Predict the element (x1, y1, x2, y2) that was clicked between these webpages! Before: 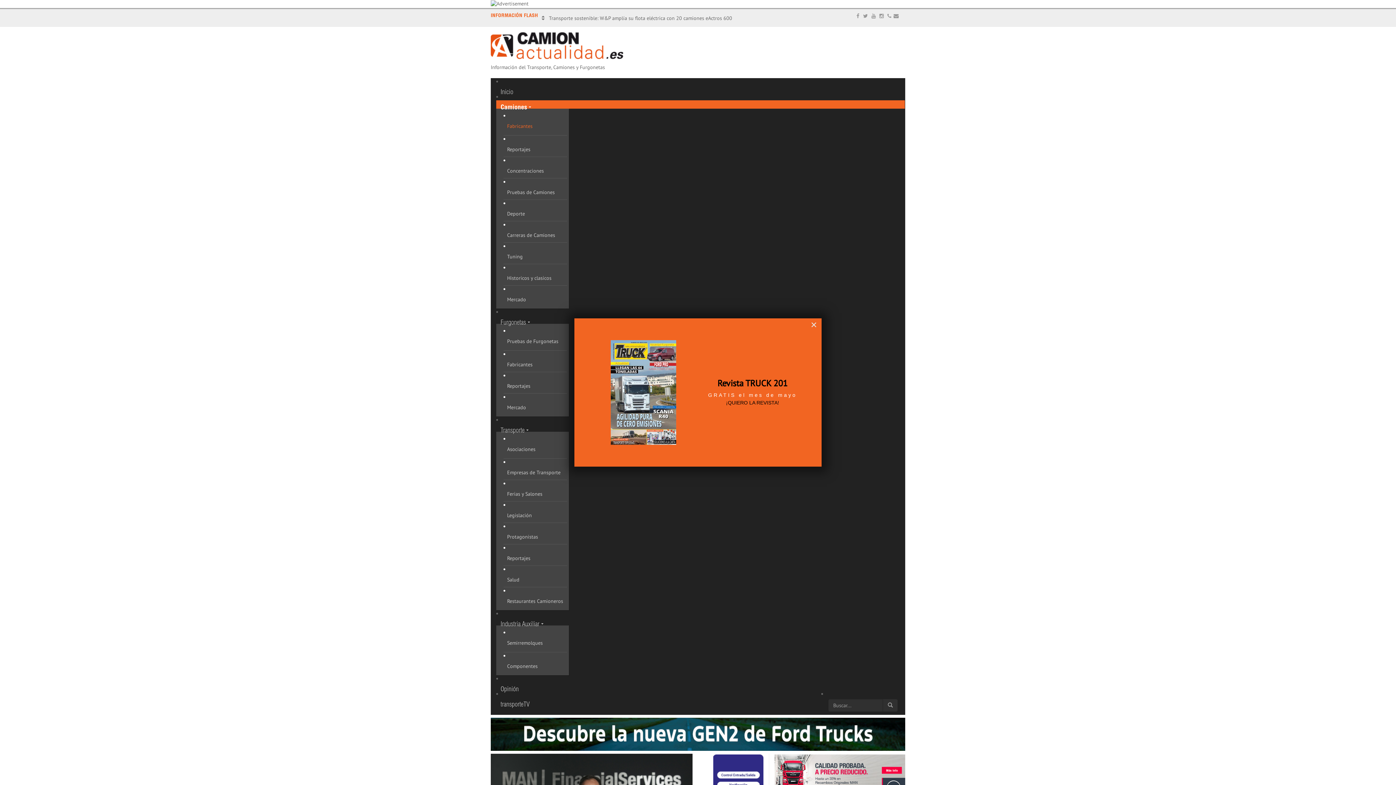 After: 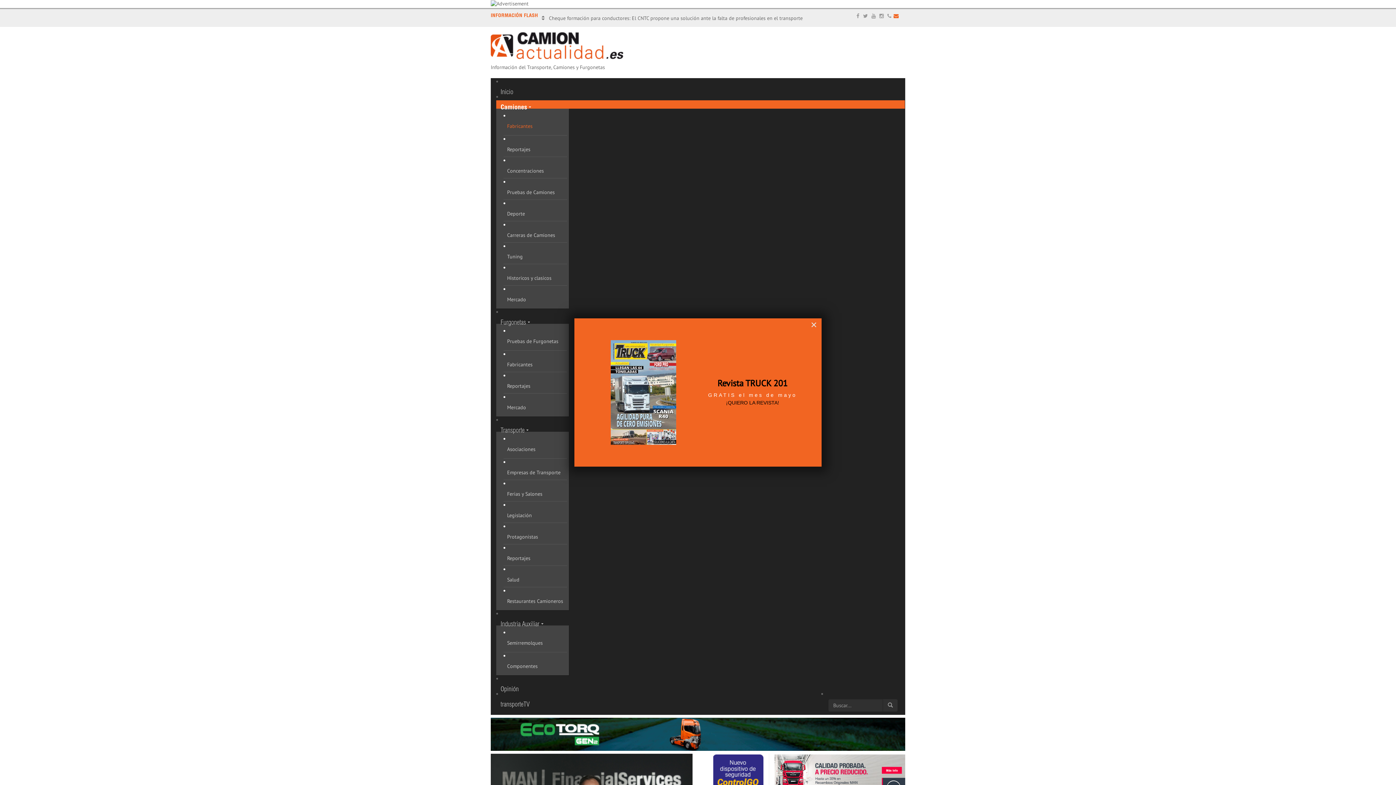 Action: bbox: (892, 12, 900, 19)